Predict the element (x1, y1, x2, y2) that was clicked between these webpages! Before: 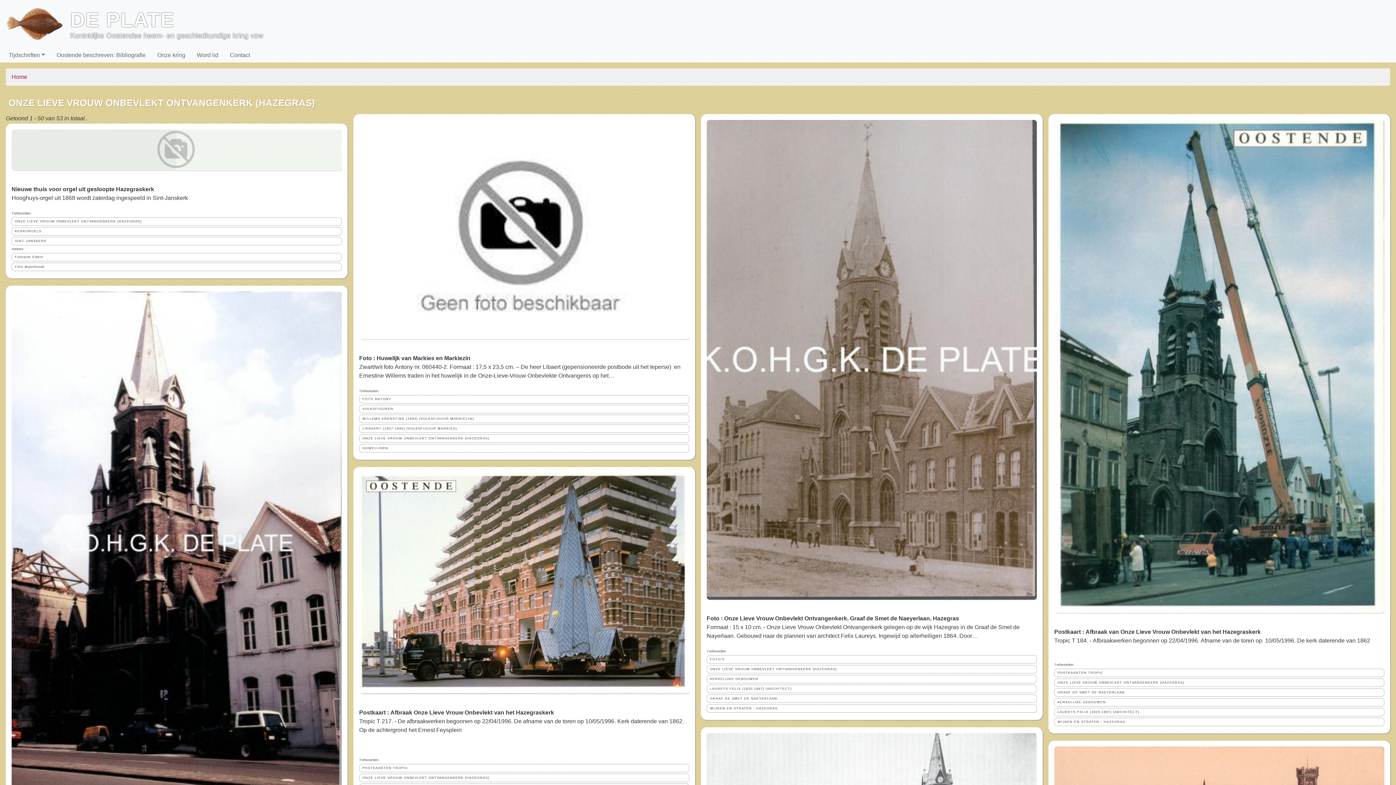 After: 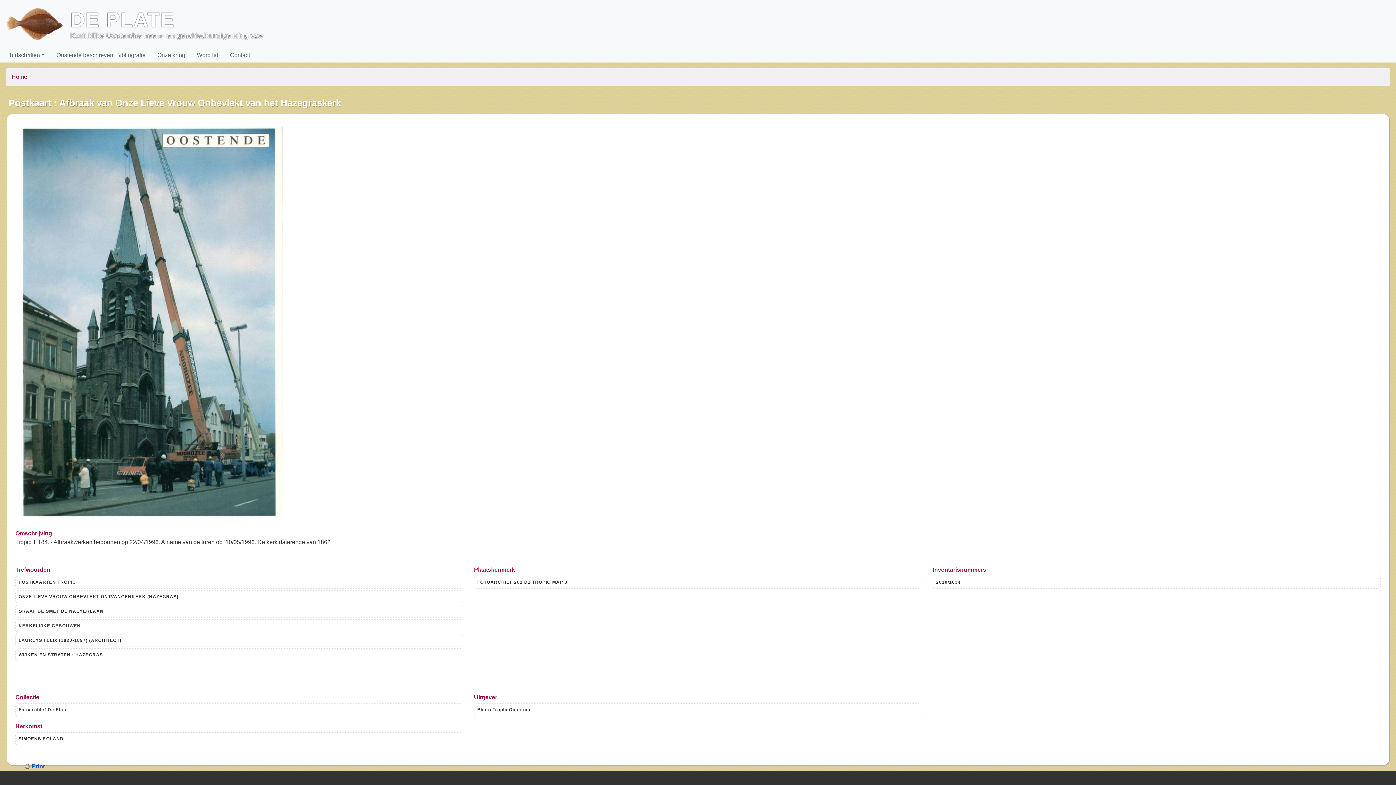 Action: label: Tropic T 184. - Afbraakwerken begonnen op 22/04/1996. Afname van de toren op  10/05/1996. De kerk daterende van 1862
  bbox: (1054, 636, 1384, 659)